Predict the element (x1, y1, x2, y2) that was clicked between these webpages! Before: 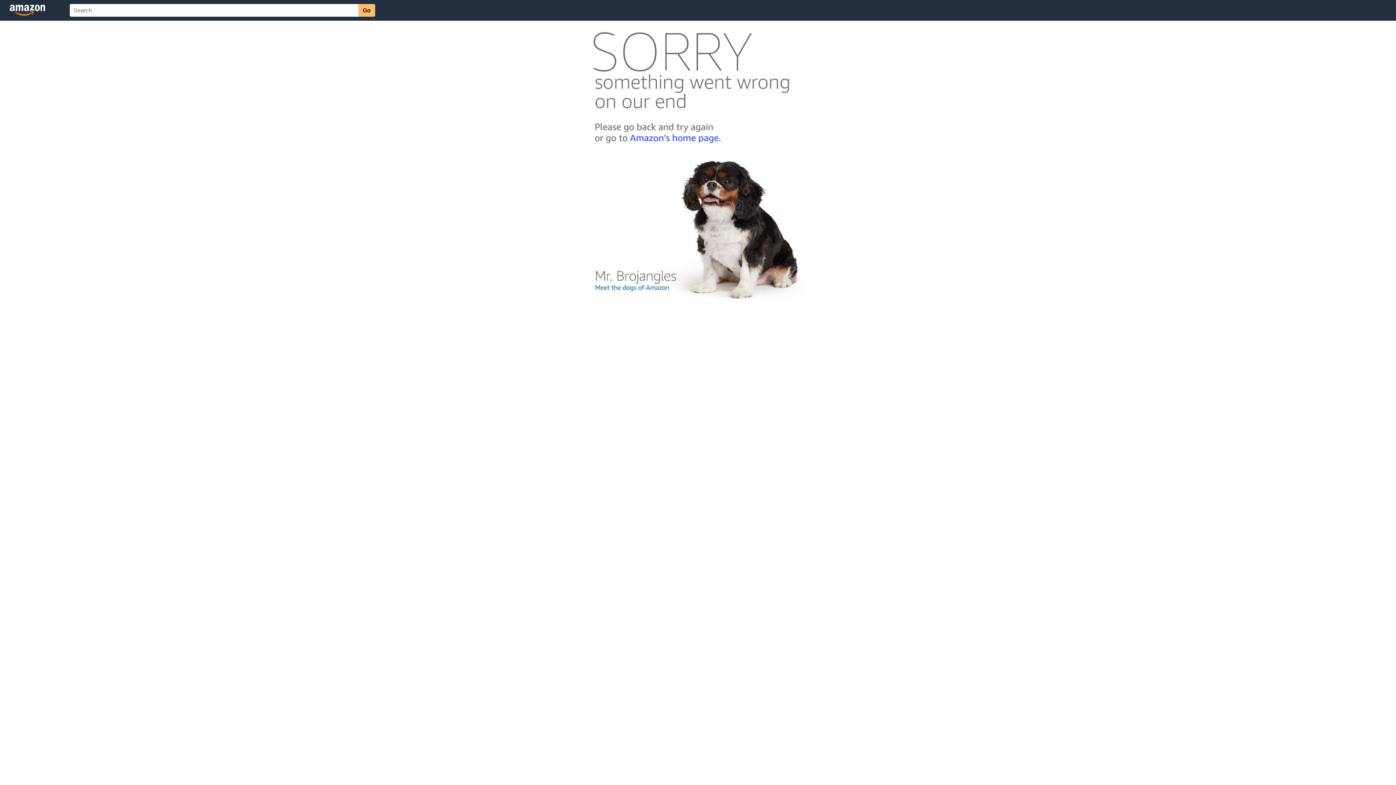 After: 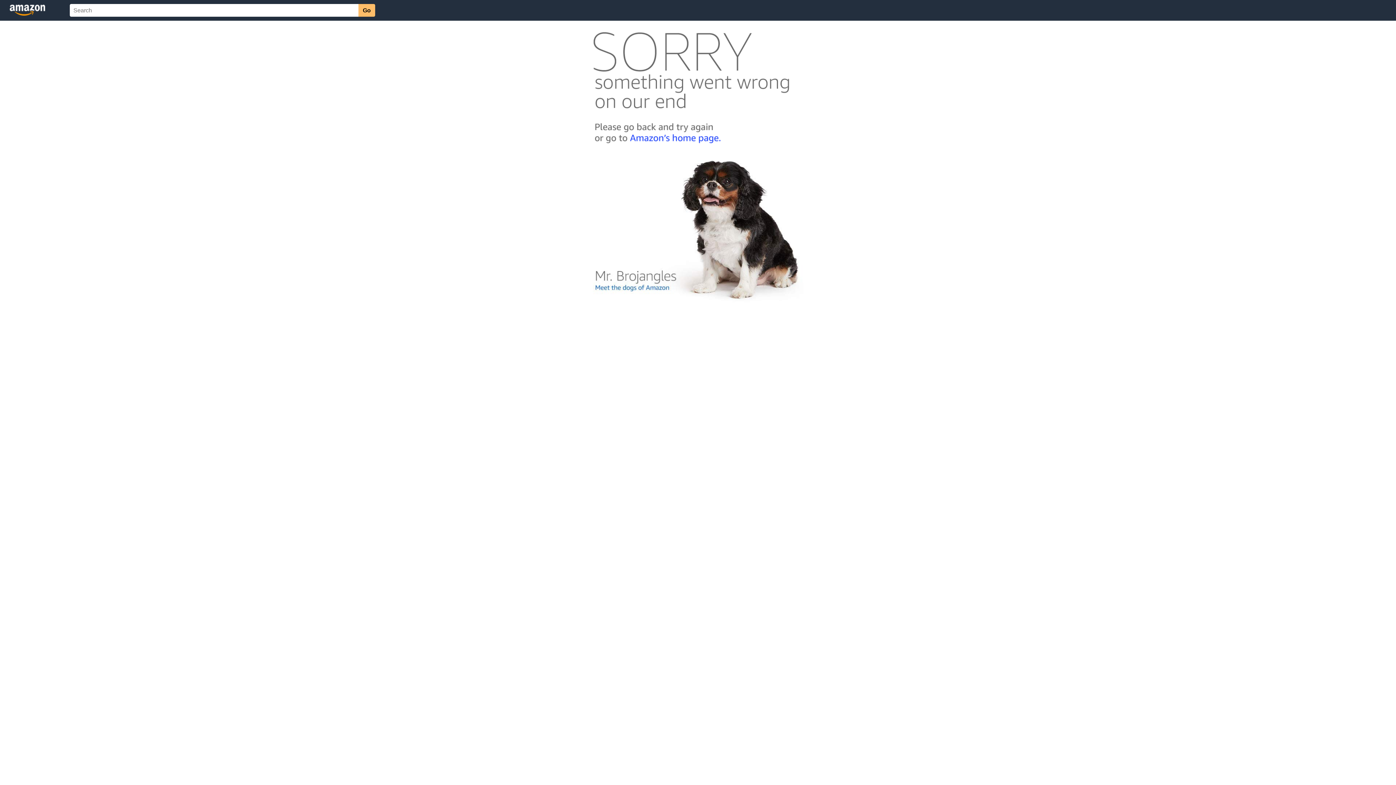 Action: bbox: (592, 300, 803, 306)